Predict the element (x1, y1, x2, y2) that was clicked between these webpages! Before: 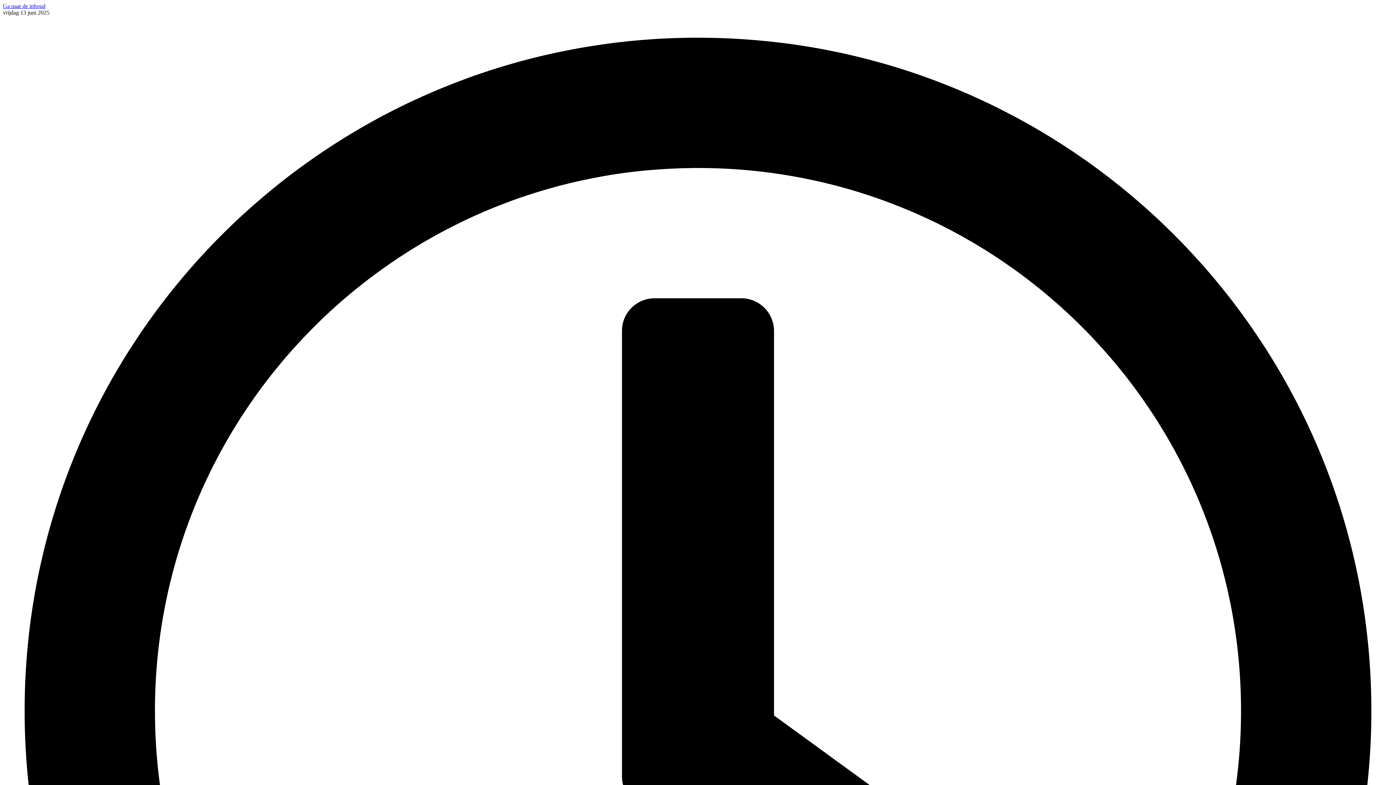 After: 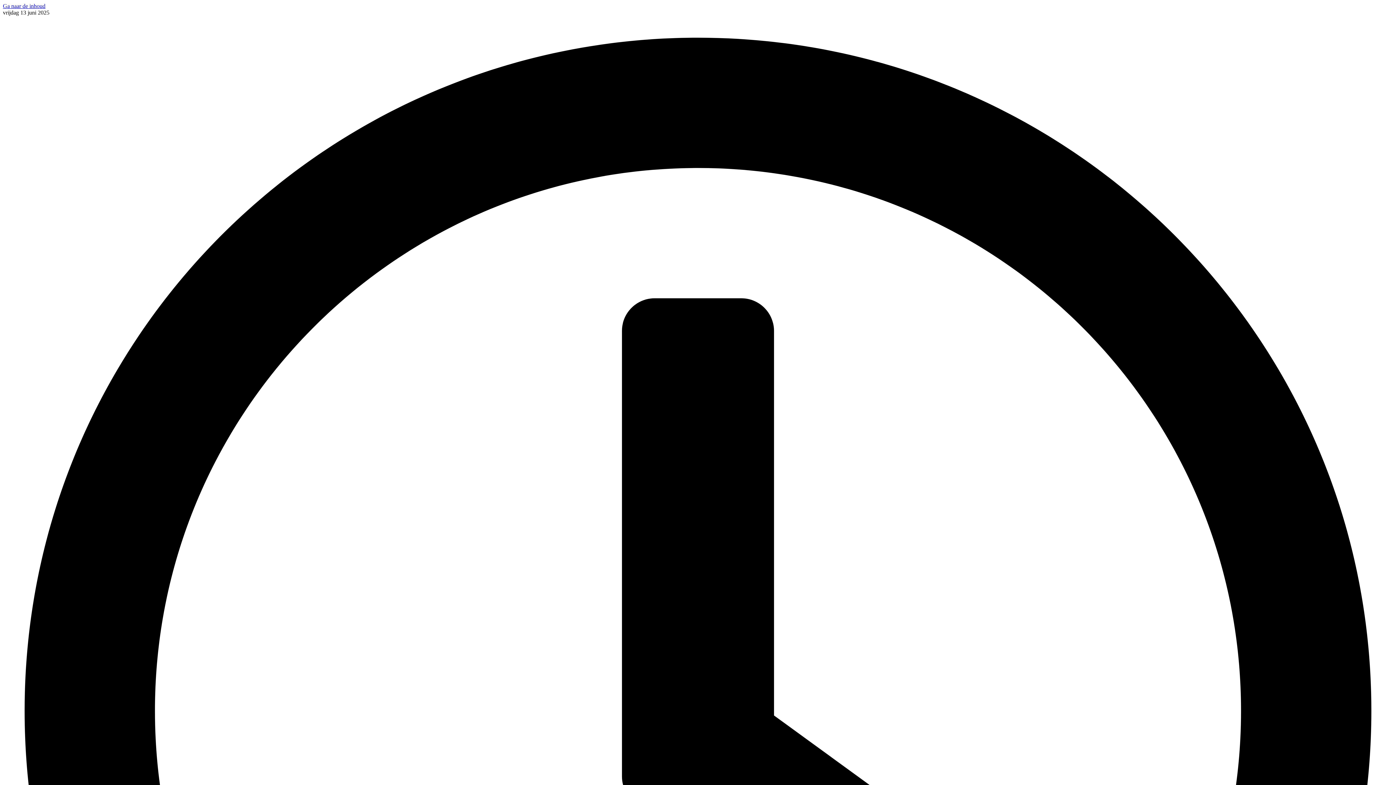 Action: bbox: (2, 2, 45, 9) label: Ga naar de inhoud